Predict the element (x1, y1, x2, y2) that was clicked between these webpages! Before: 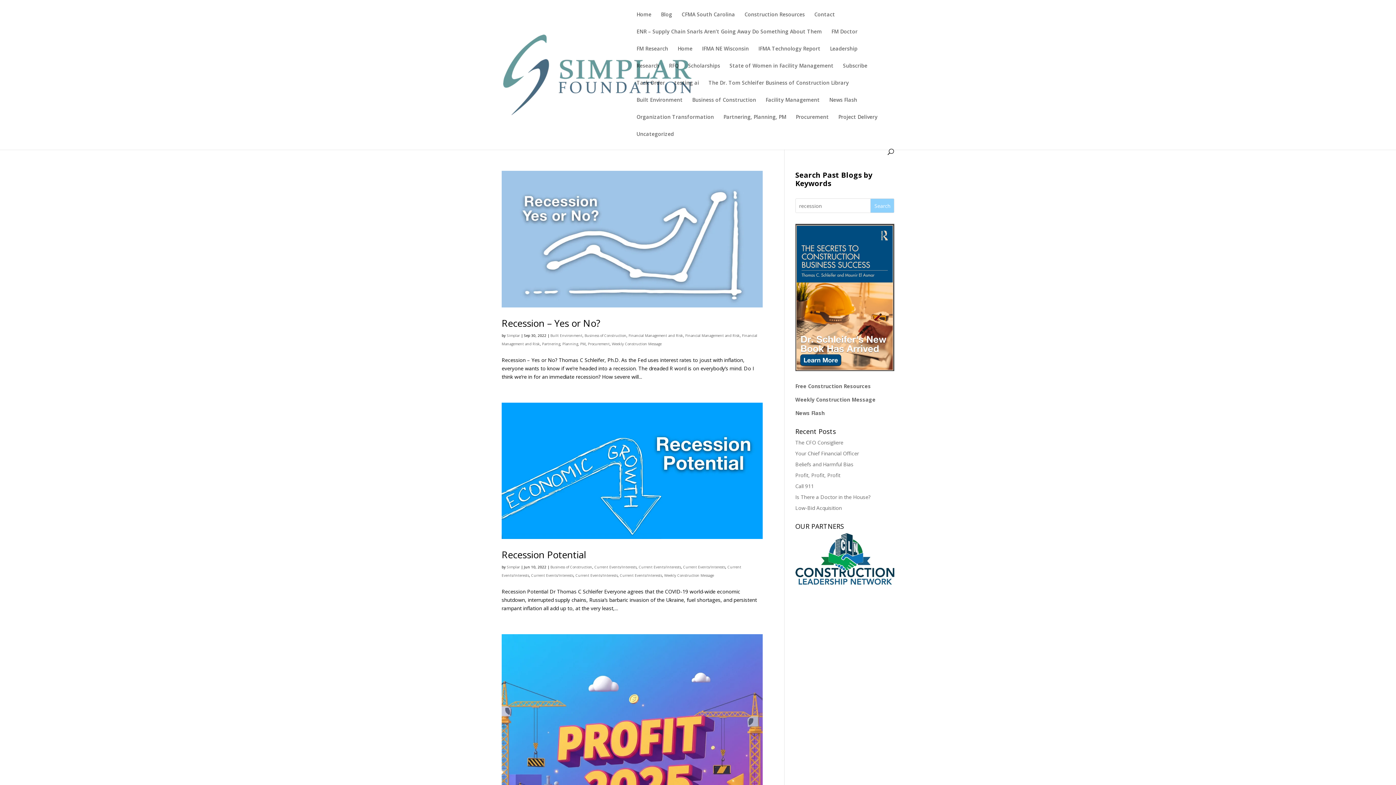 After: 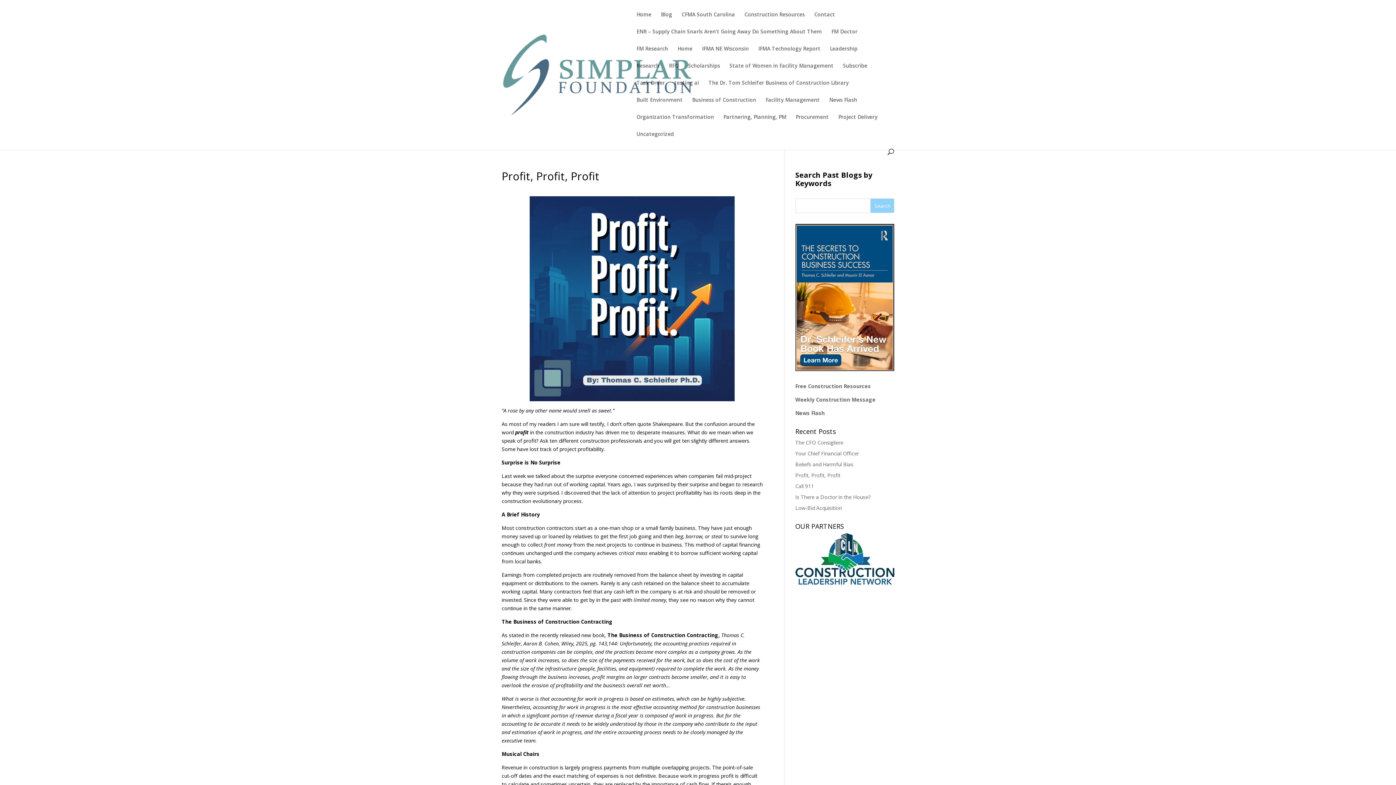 Action: label: Profit, Profit, Profit bbox: (795, 472, 840, 479)